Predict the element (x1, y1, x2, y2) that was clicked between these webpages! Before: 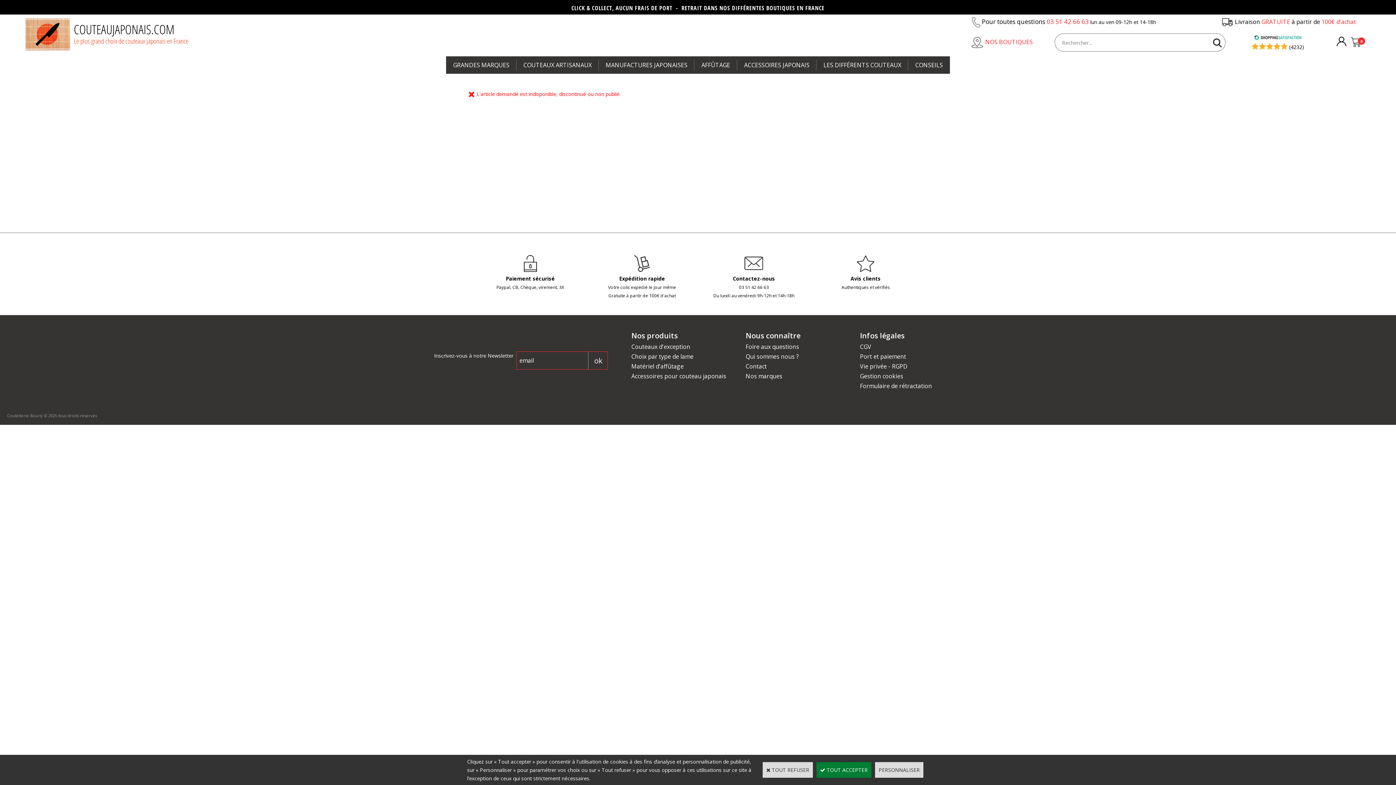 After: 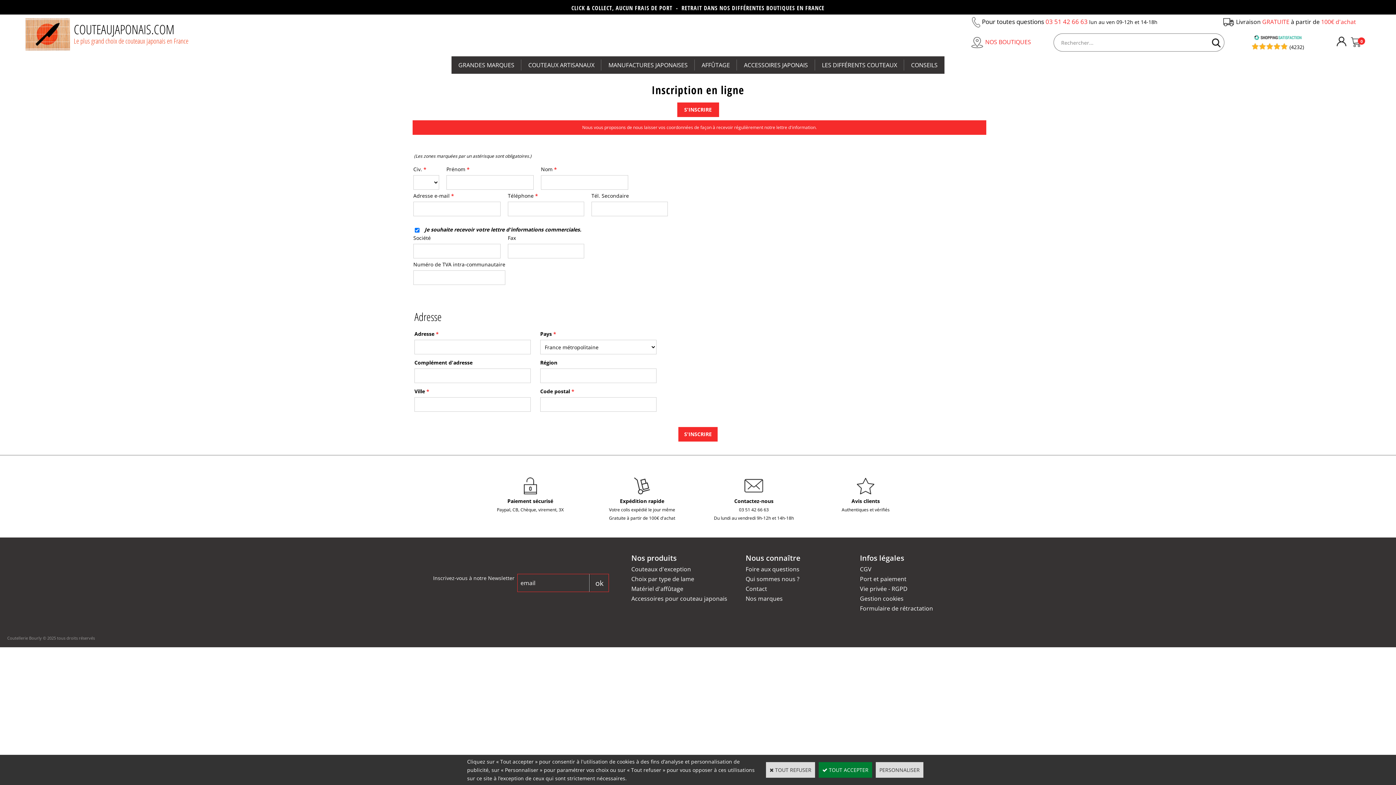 Action: bbox: (588, 351, 608, 369) label: ok